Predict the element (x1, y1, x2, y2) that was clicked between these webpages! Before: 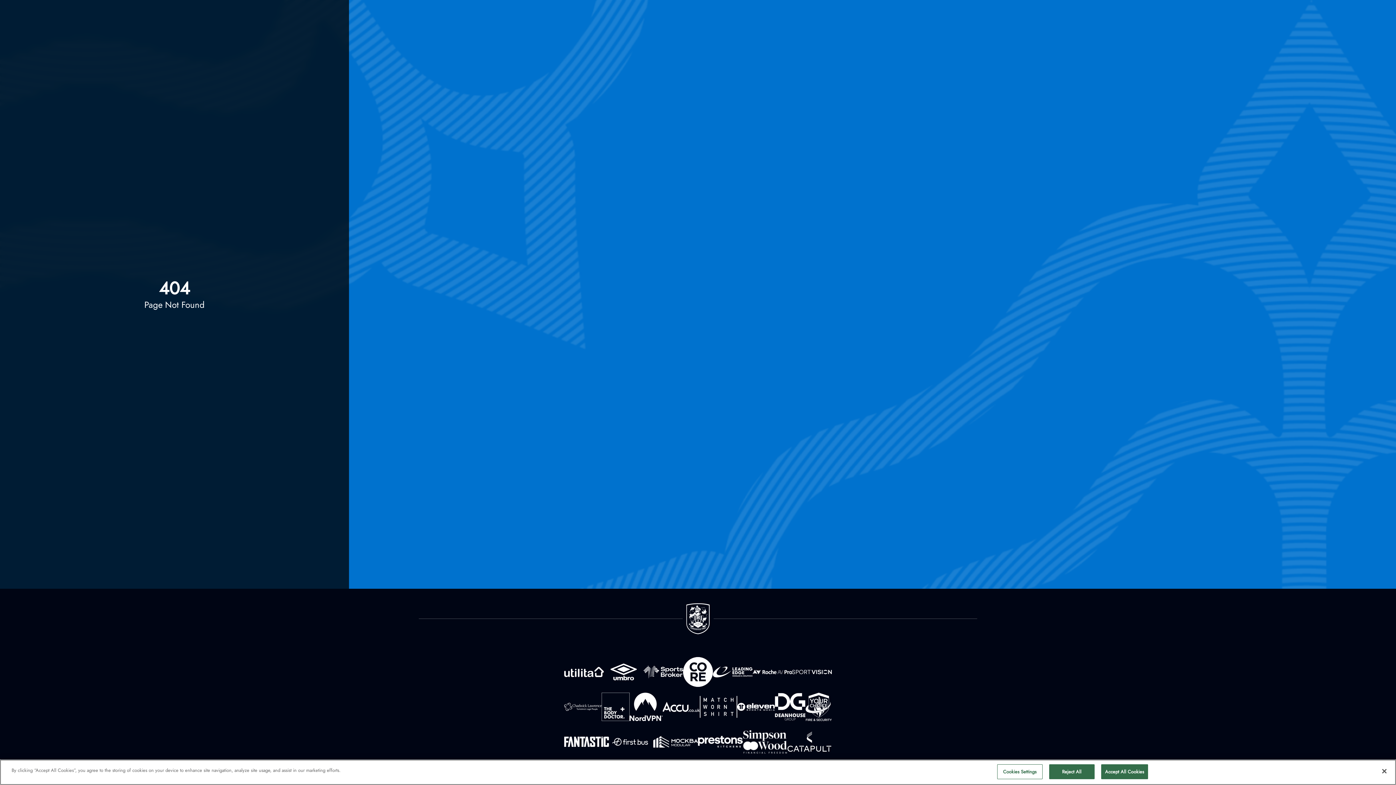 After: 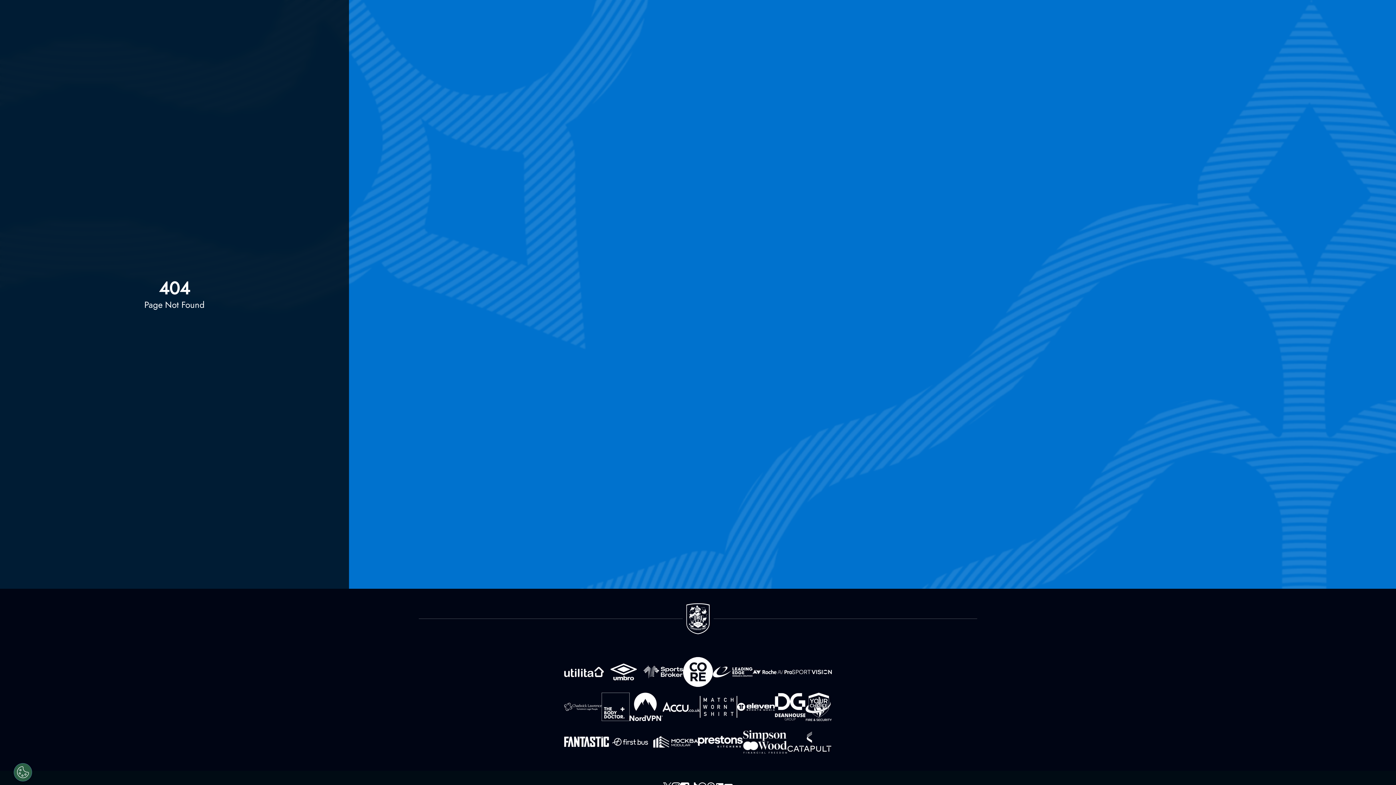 Action: bbox: (1101, 764, 1148, 779) label: Accept All Cookies